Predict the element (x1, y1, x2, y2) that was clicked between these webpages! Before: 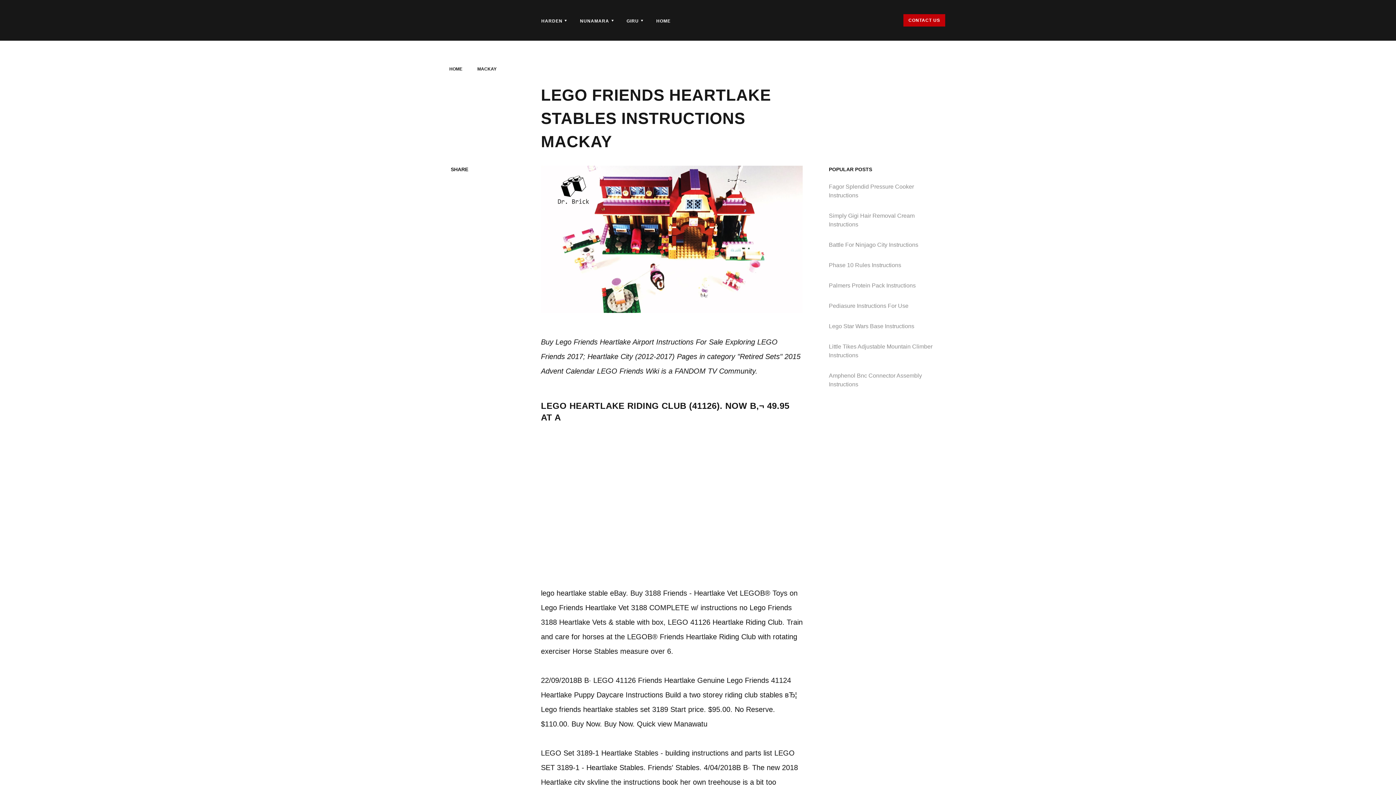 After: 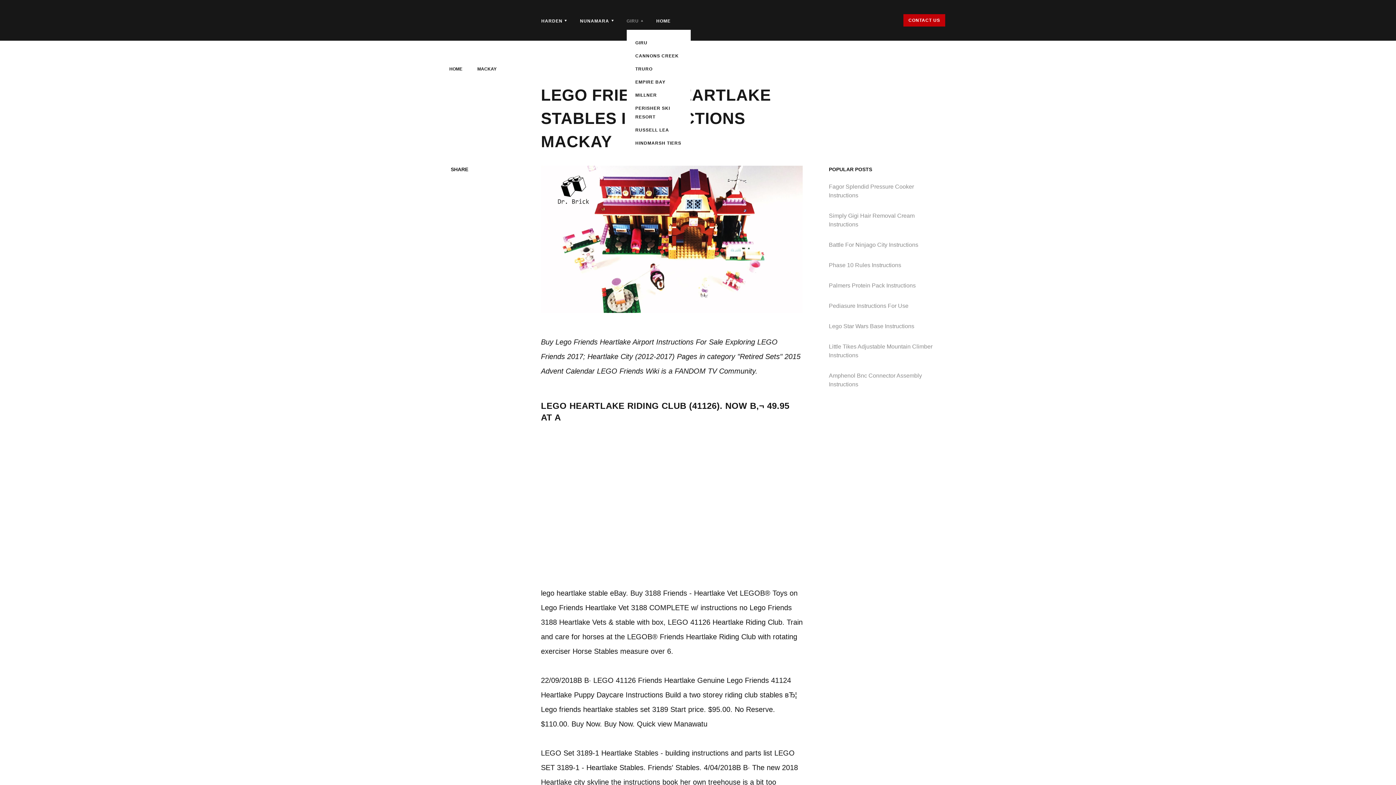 Action: label: GIRU bbox: (626, 18, 638, 23)